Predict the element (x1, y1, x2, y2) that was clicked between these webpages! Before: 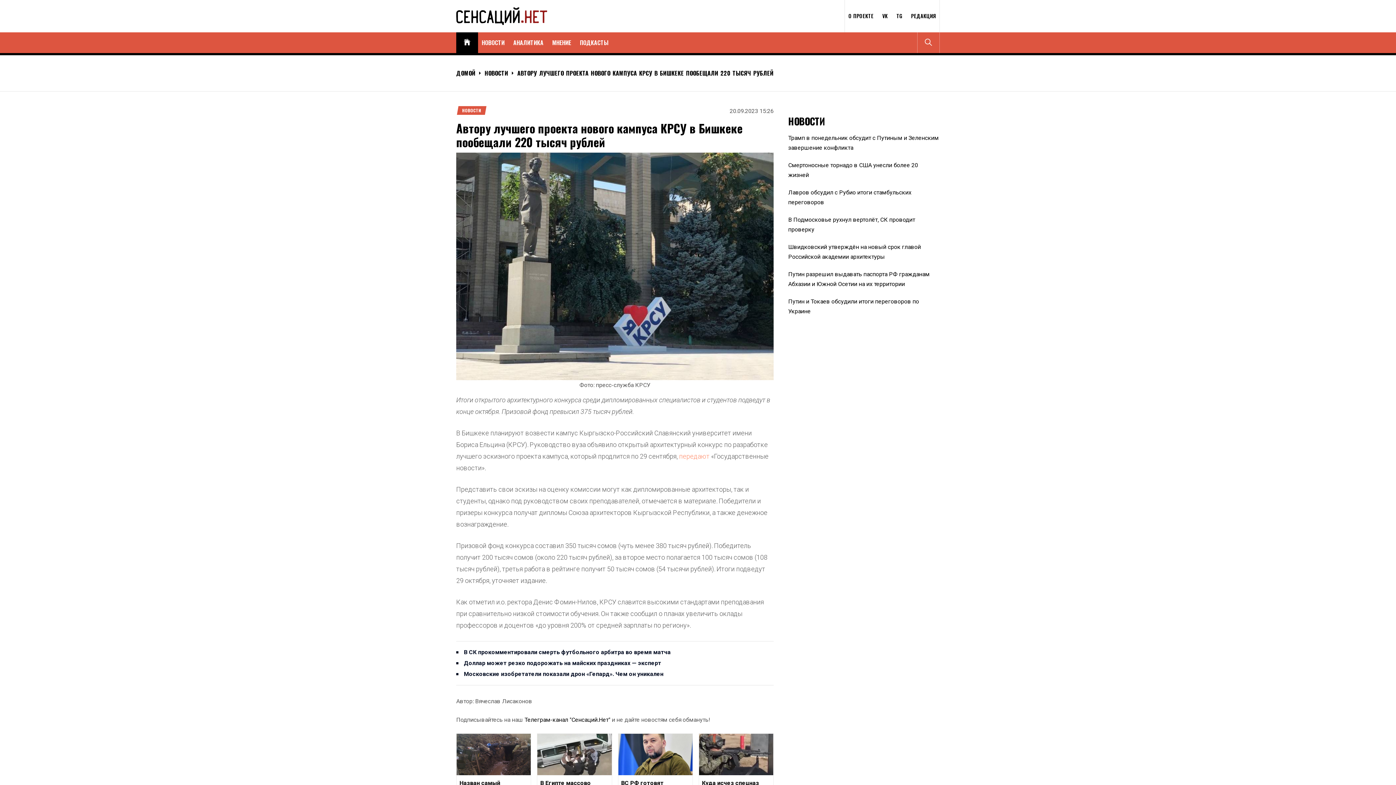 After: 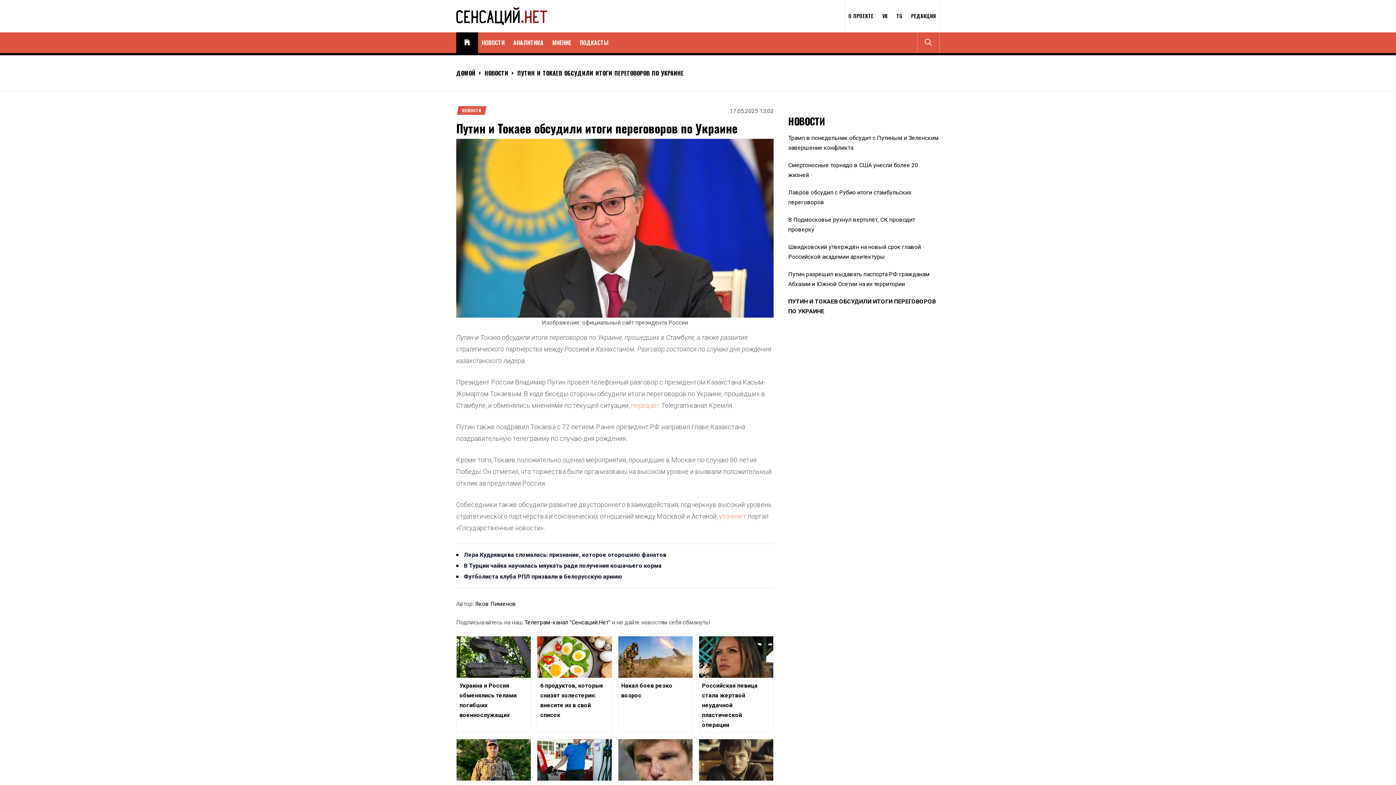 Action: label: Путин и Токаев обсудили итоги переговоров по Украине bbox: (788, 296, 939, 316)